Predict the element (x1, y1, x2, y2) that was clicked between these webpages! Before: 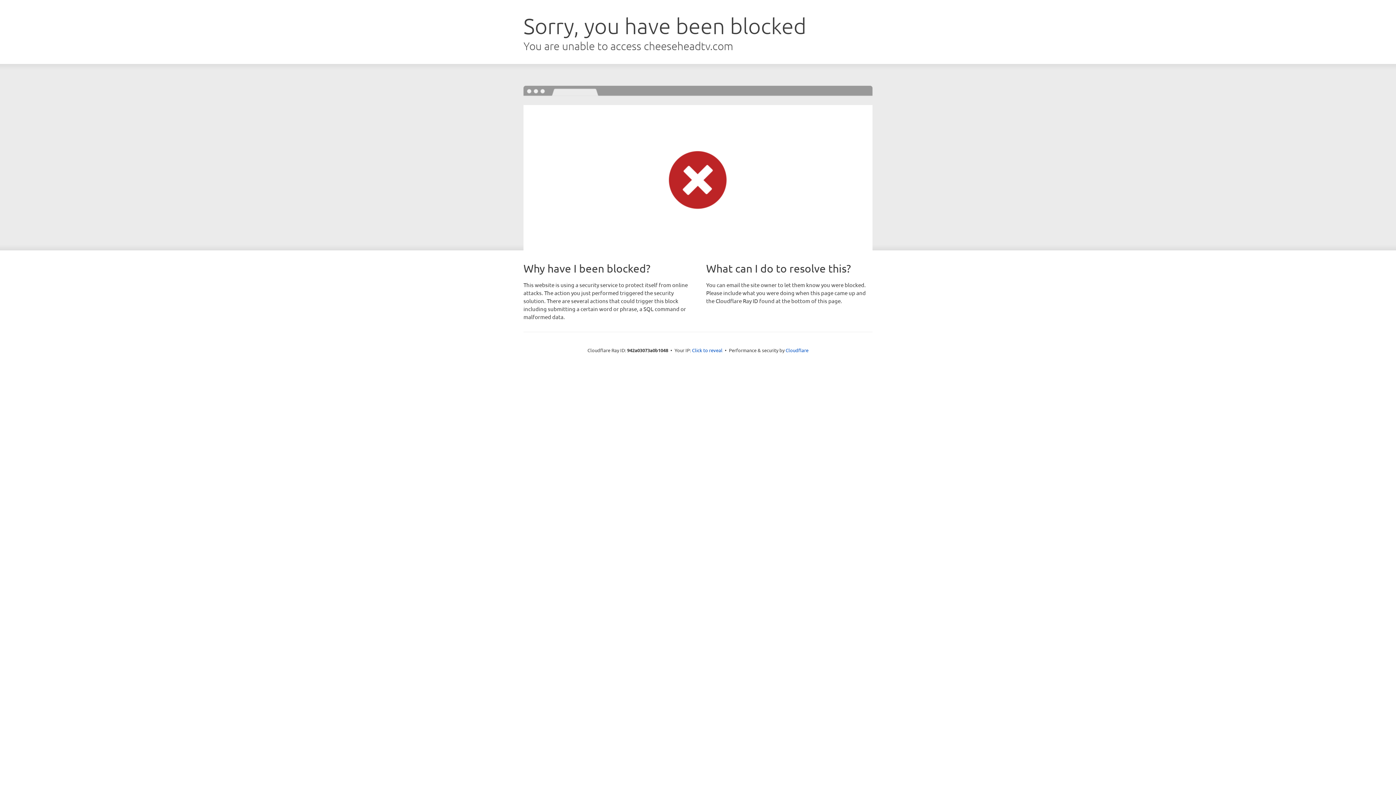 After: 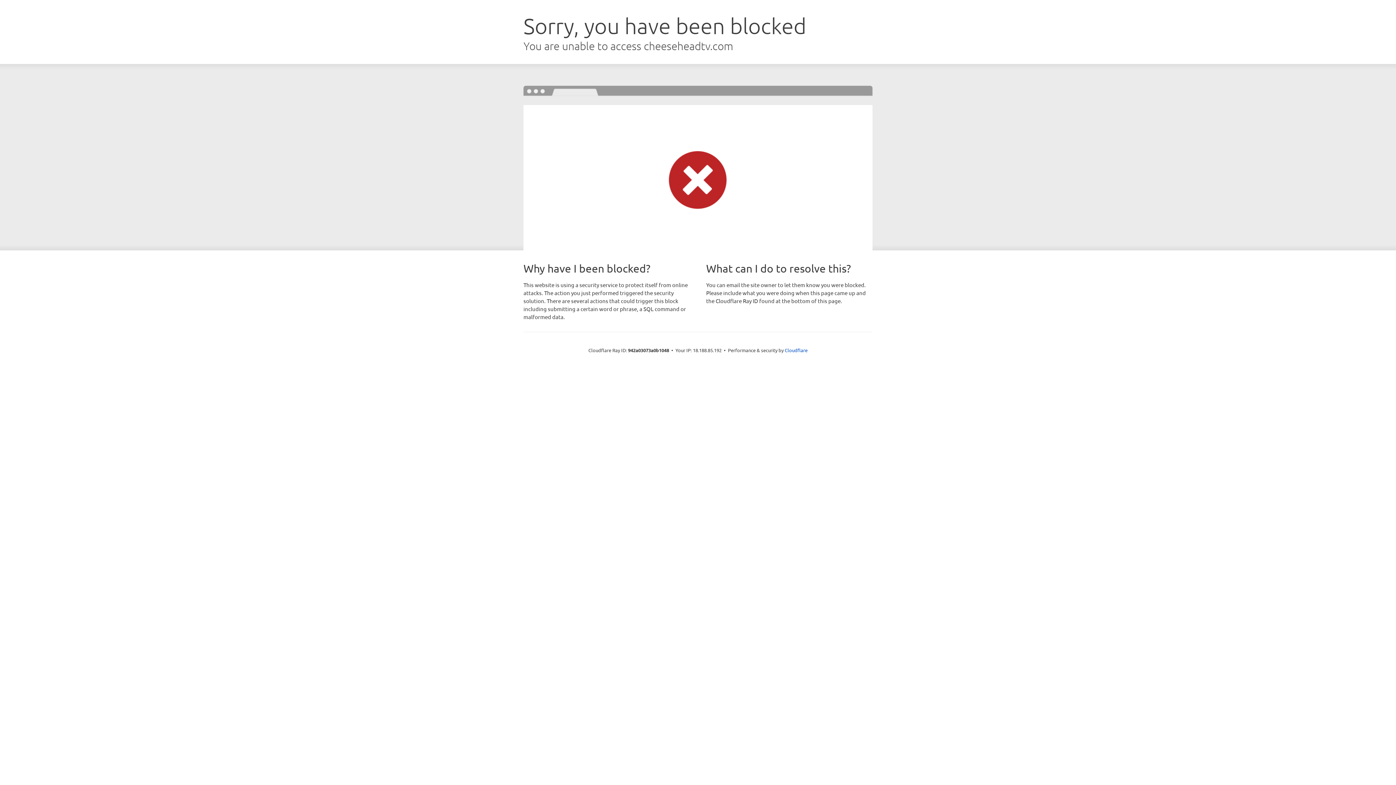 Action: label: Click to reveal bbox: (692, 346, 722, 353)